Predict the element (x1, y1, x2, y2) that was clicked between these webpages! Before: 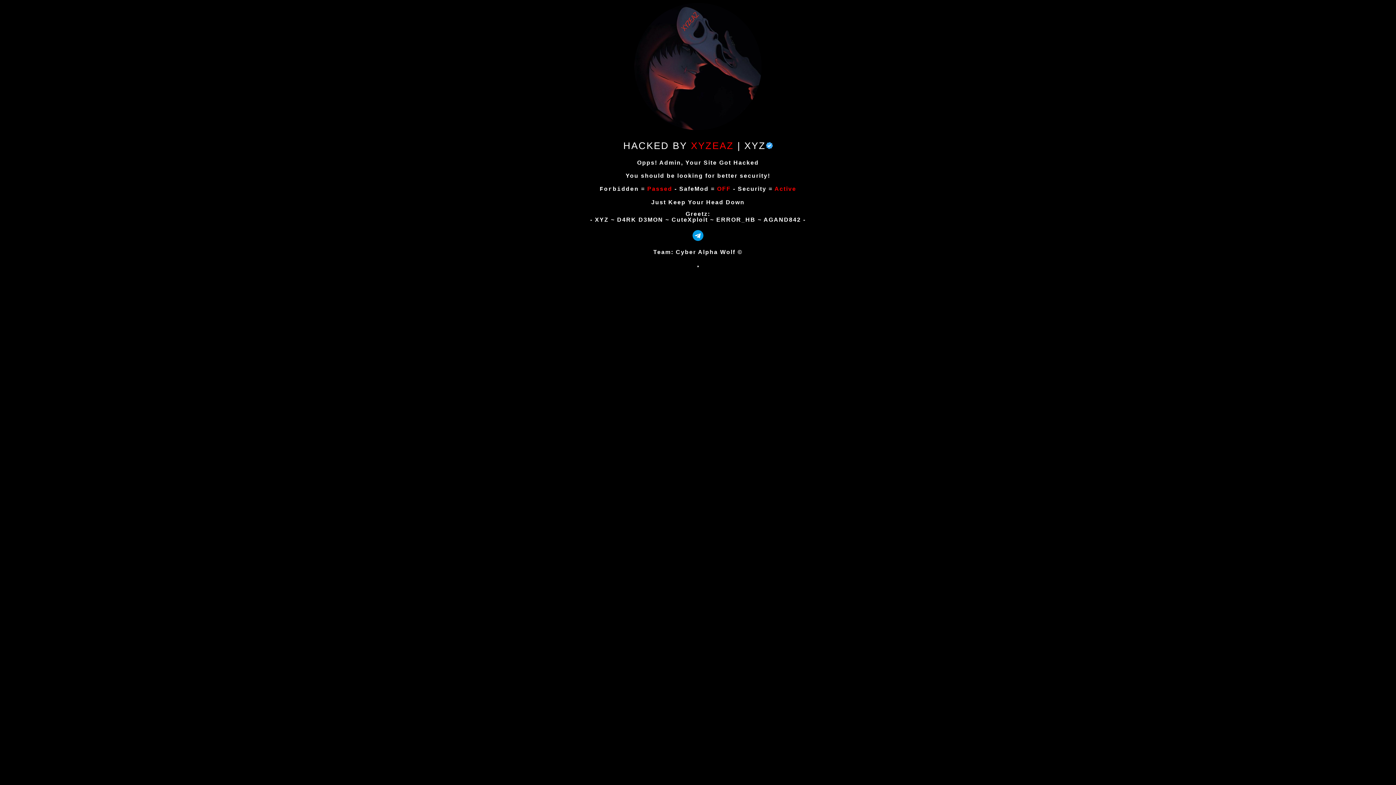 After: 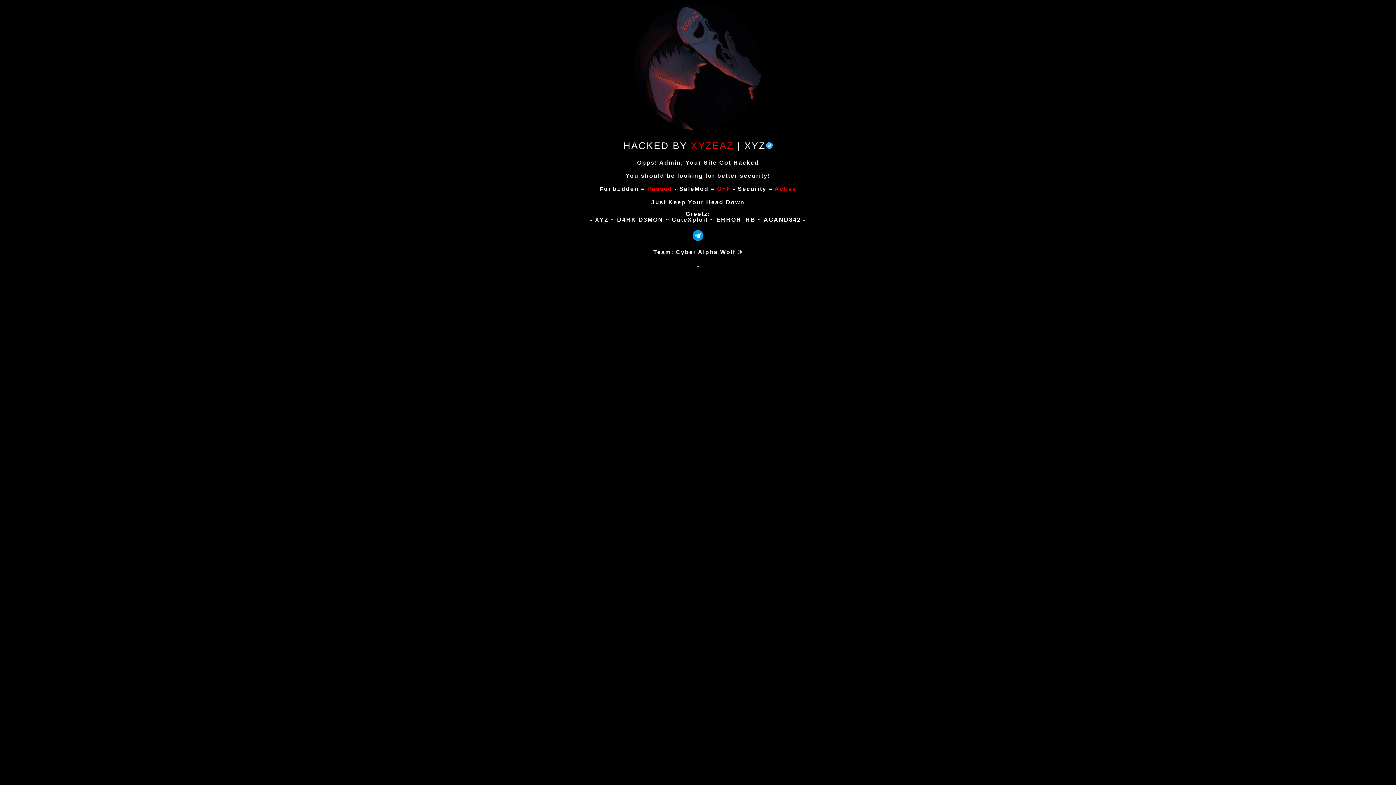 Action: bbox: (692, 234, 703, 242)